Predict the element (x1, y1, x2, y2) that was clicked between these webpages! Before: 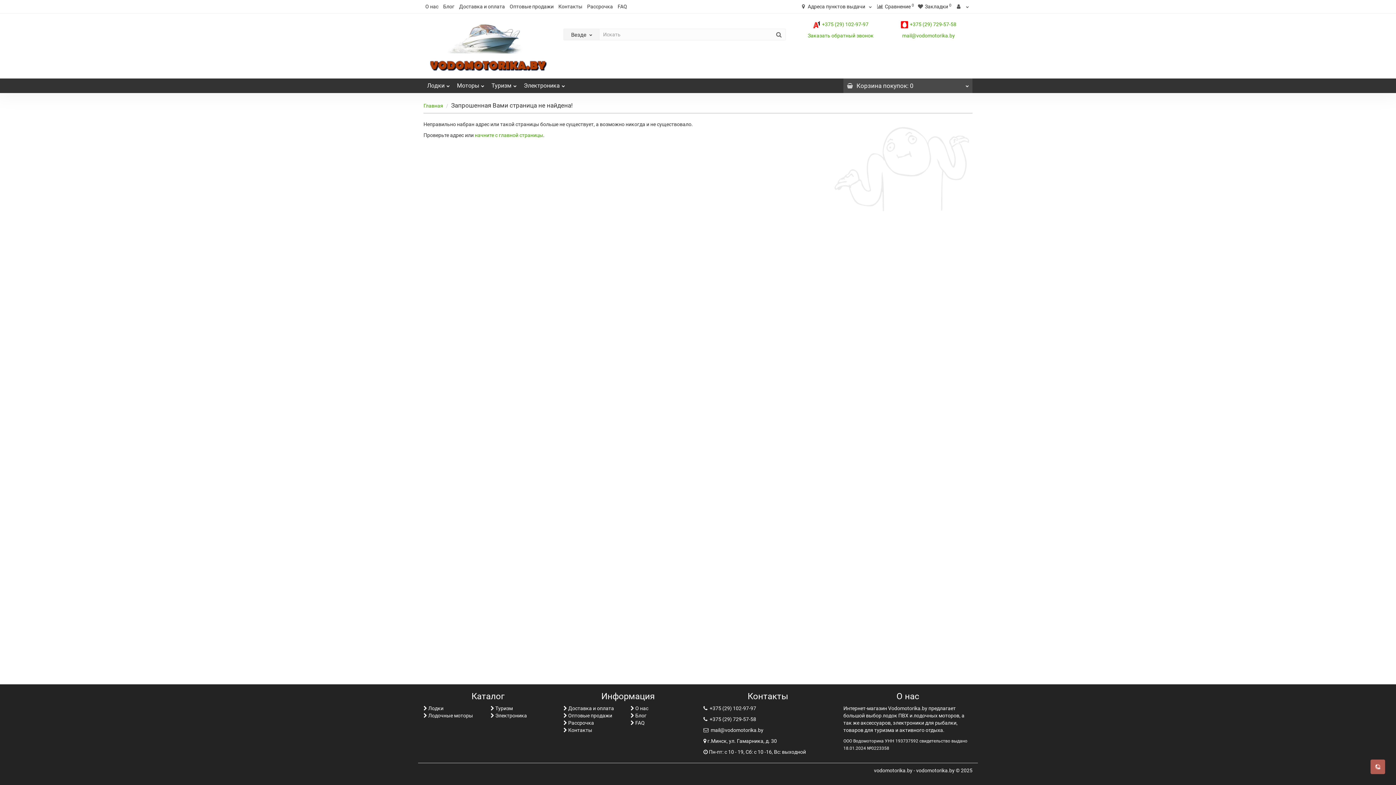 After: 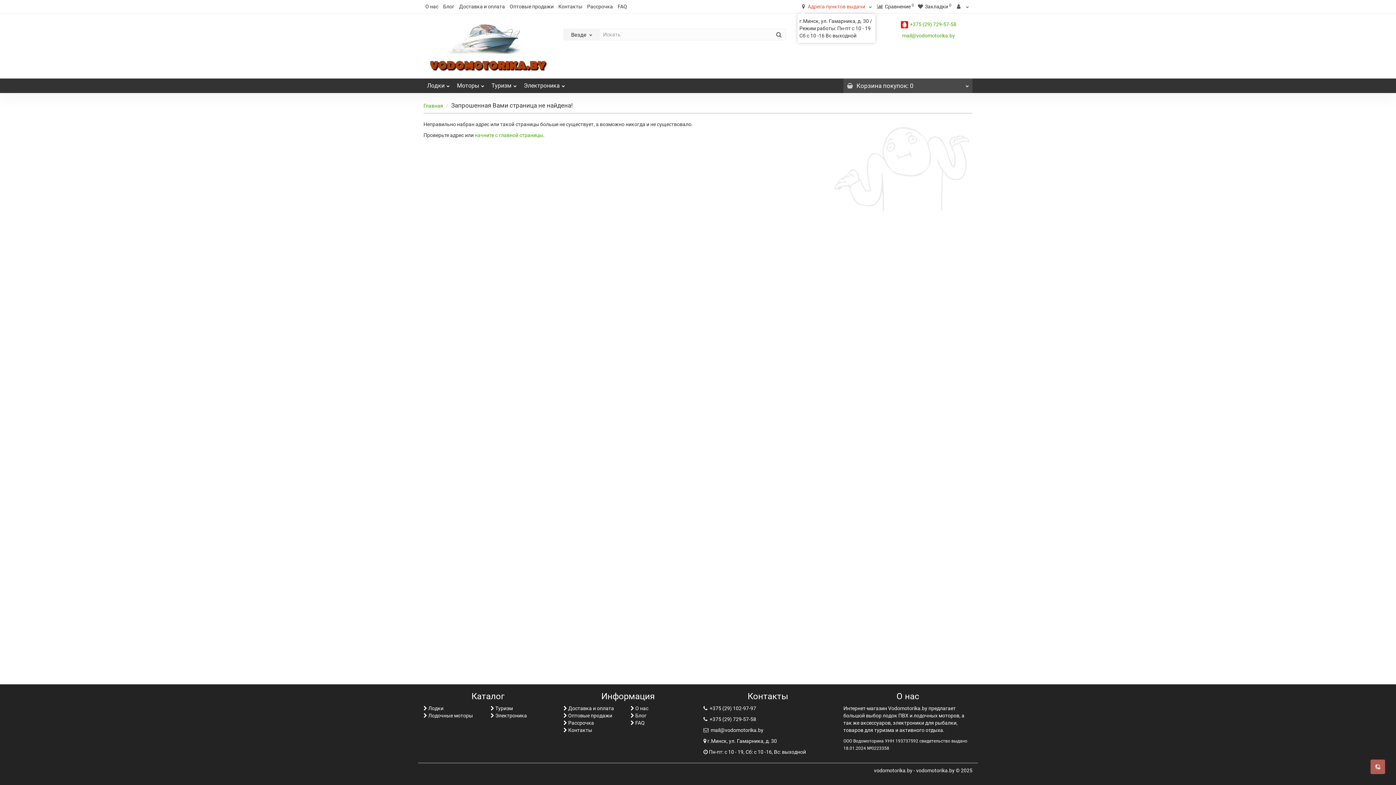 Action: bbox: (797, 0, 875, 13) label:  Адреса пунктов выдачи 